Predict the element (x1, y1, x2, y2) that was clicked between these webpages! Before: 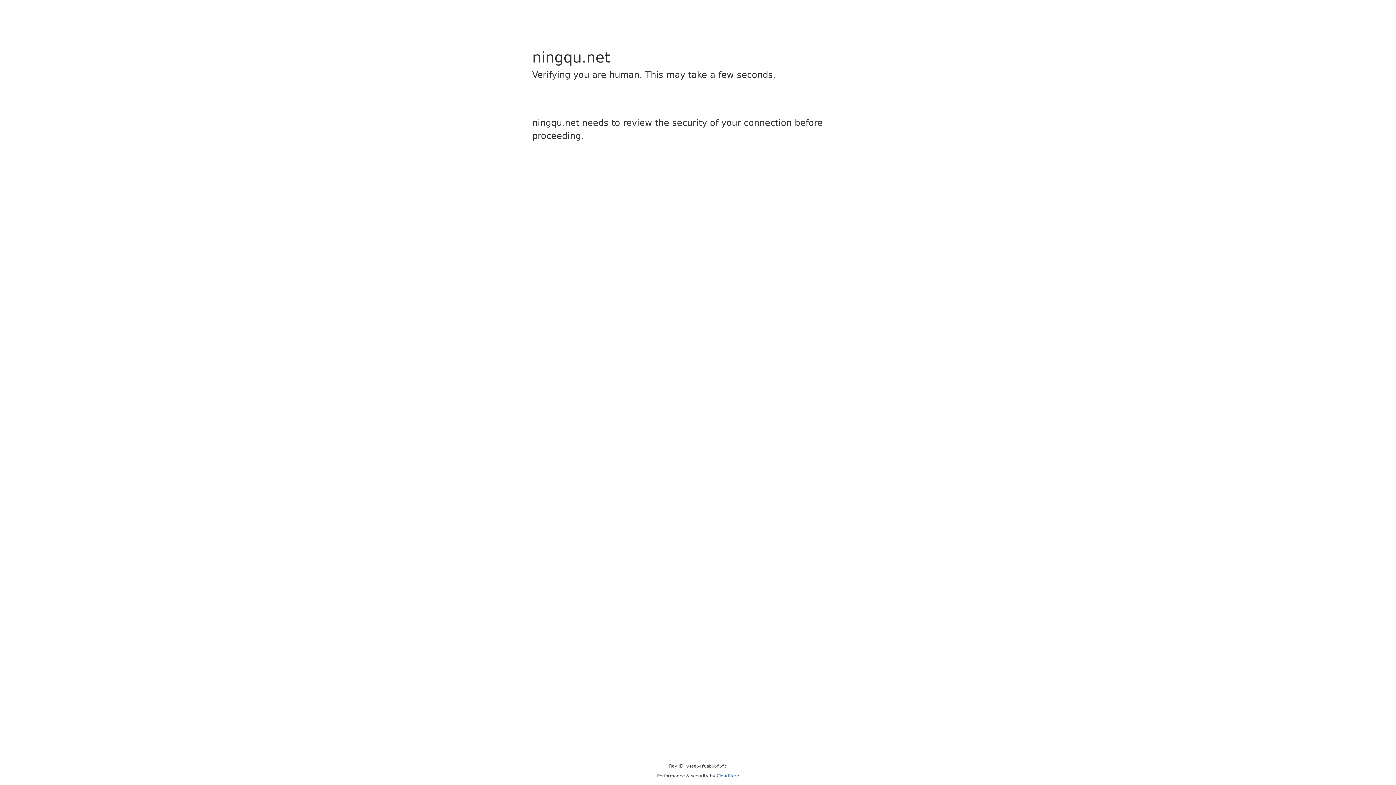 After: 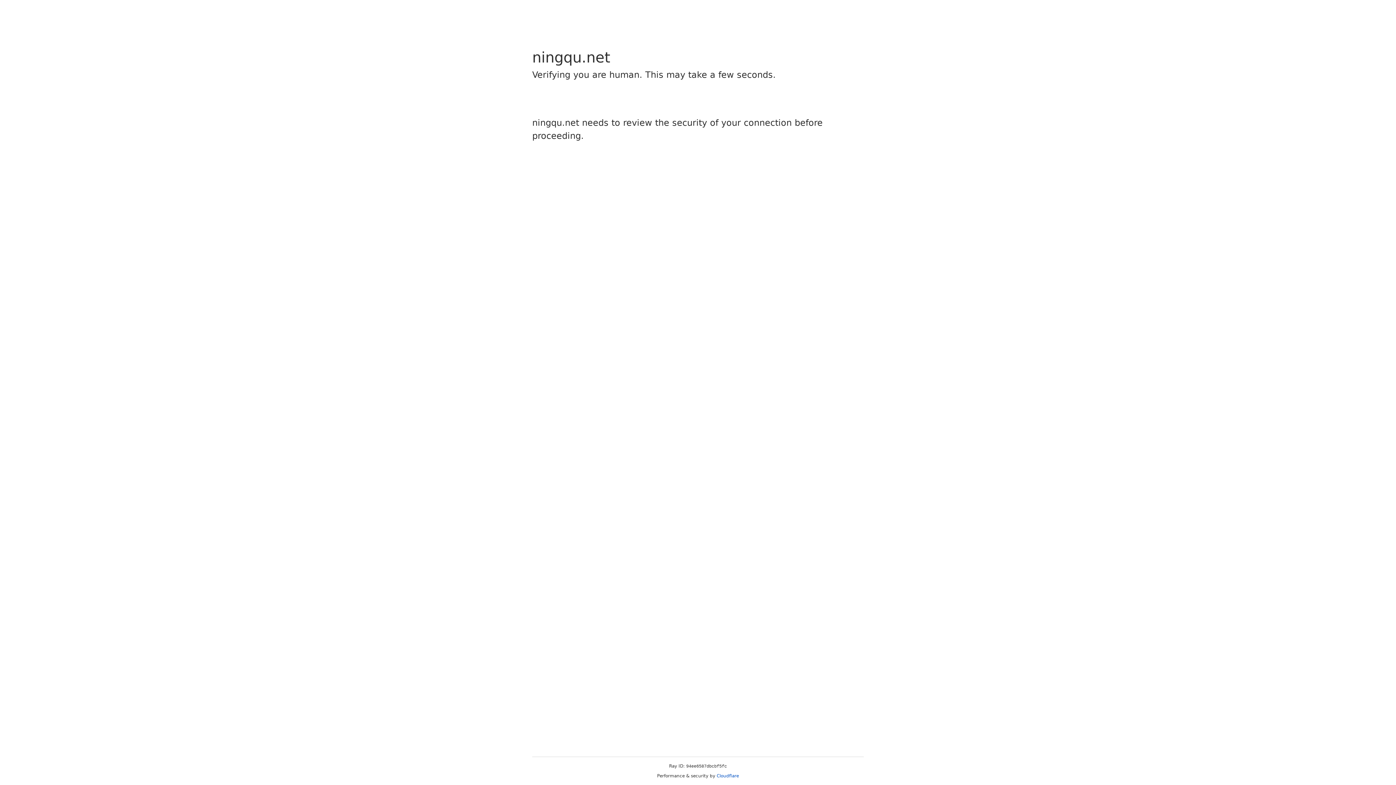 Action: label: Cloudflare bbox: (716, 773, 739, 778)